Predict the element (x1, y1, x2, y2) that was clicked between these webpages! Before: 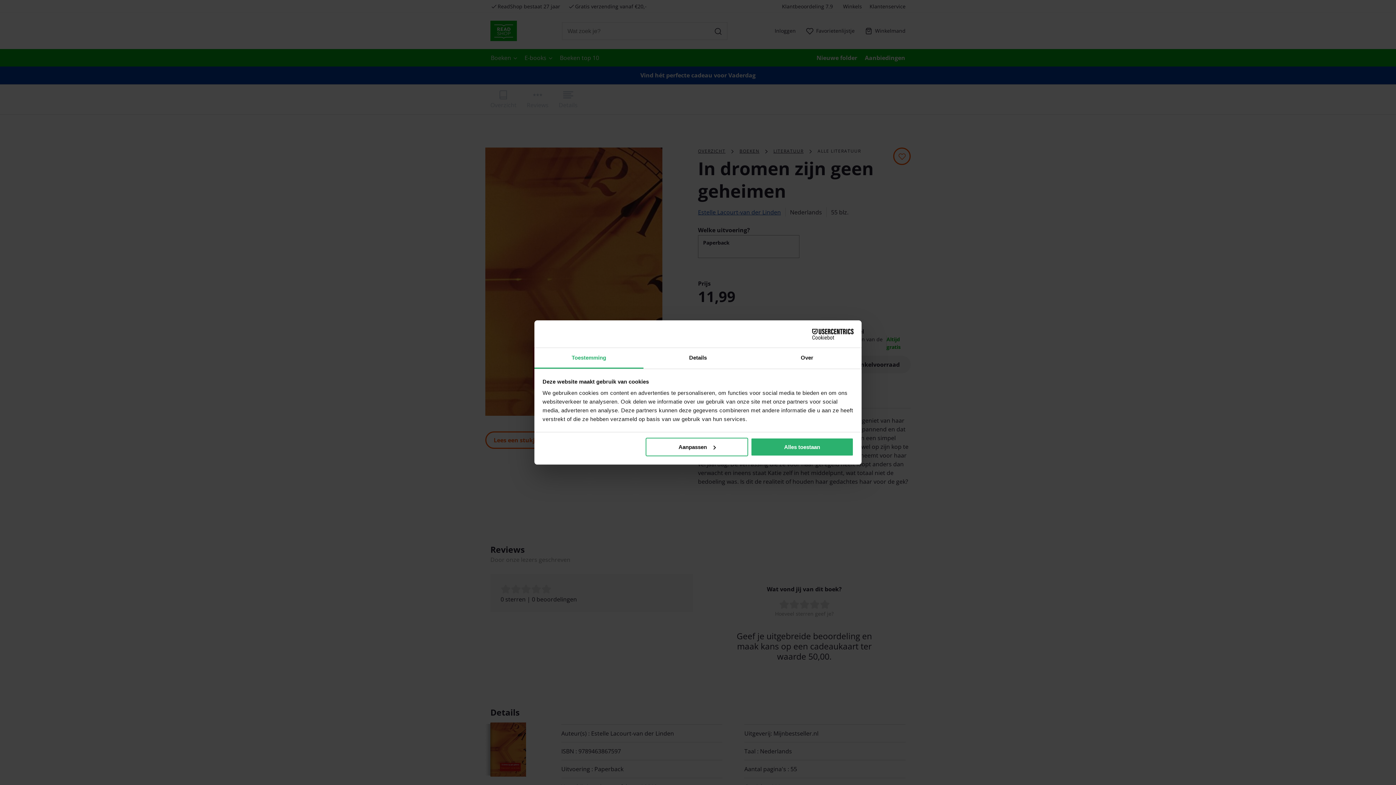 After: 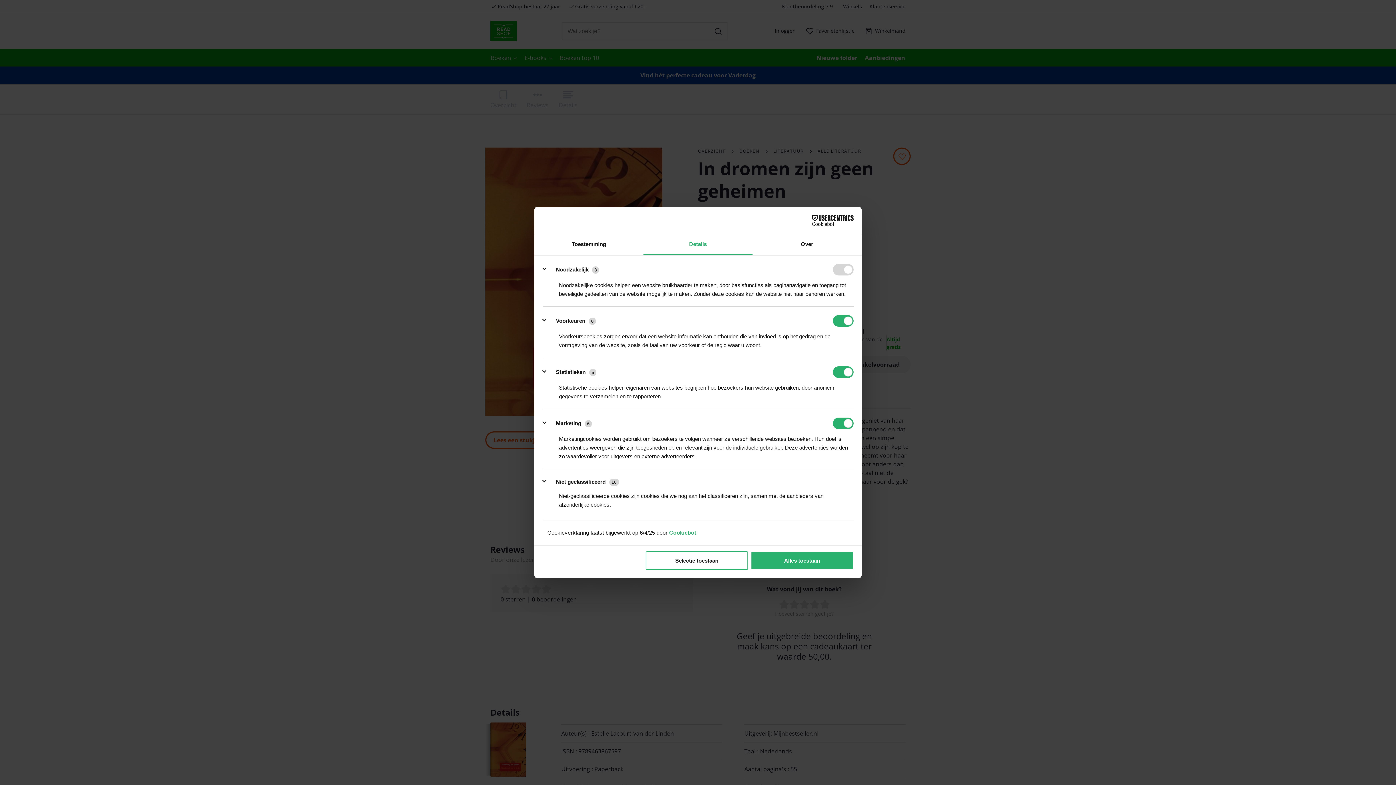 Action: label: Details bbox: (643, 348, 752, 368)